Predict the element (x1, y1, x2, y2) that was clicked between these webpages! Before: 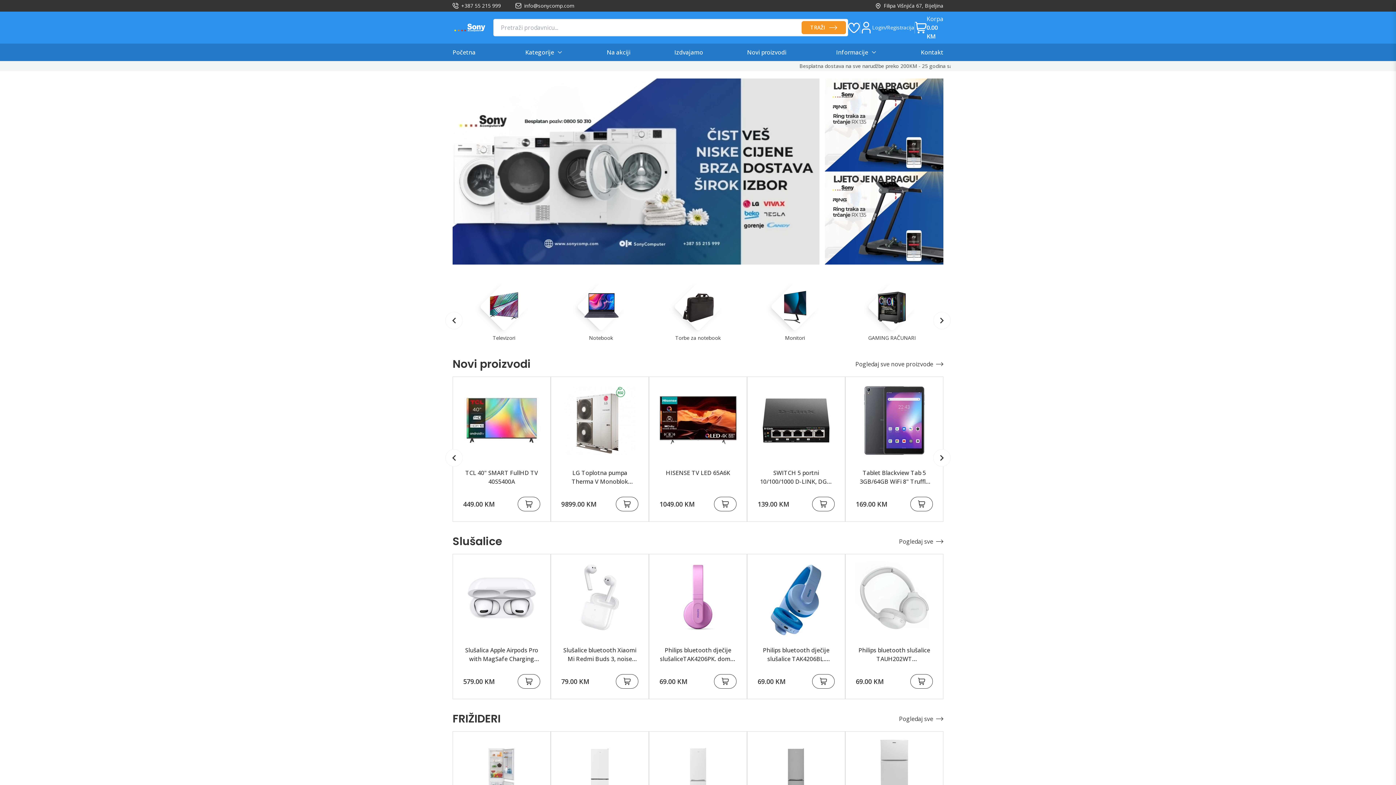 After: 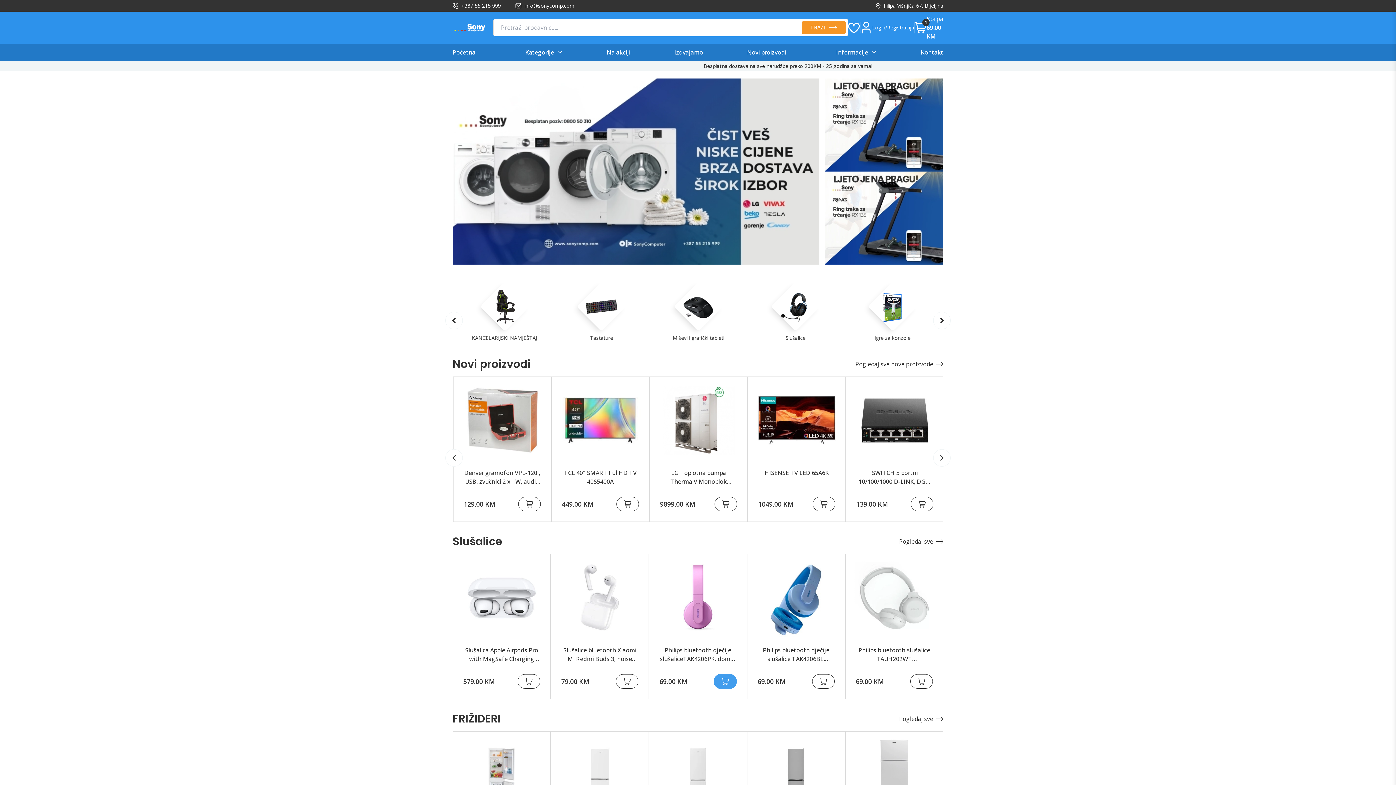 Action: bbox: (714, 674, 736, 689)